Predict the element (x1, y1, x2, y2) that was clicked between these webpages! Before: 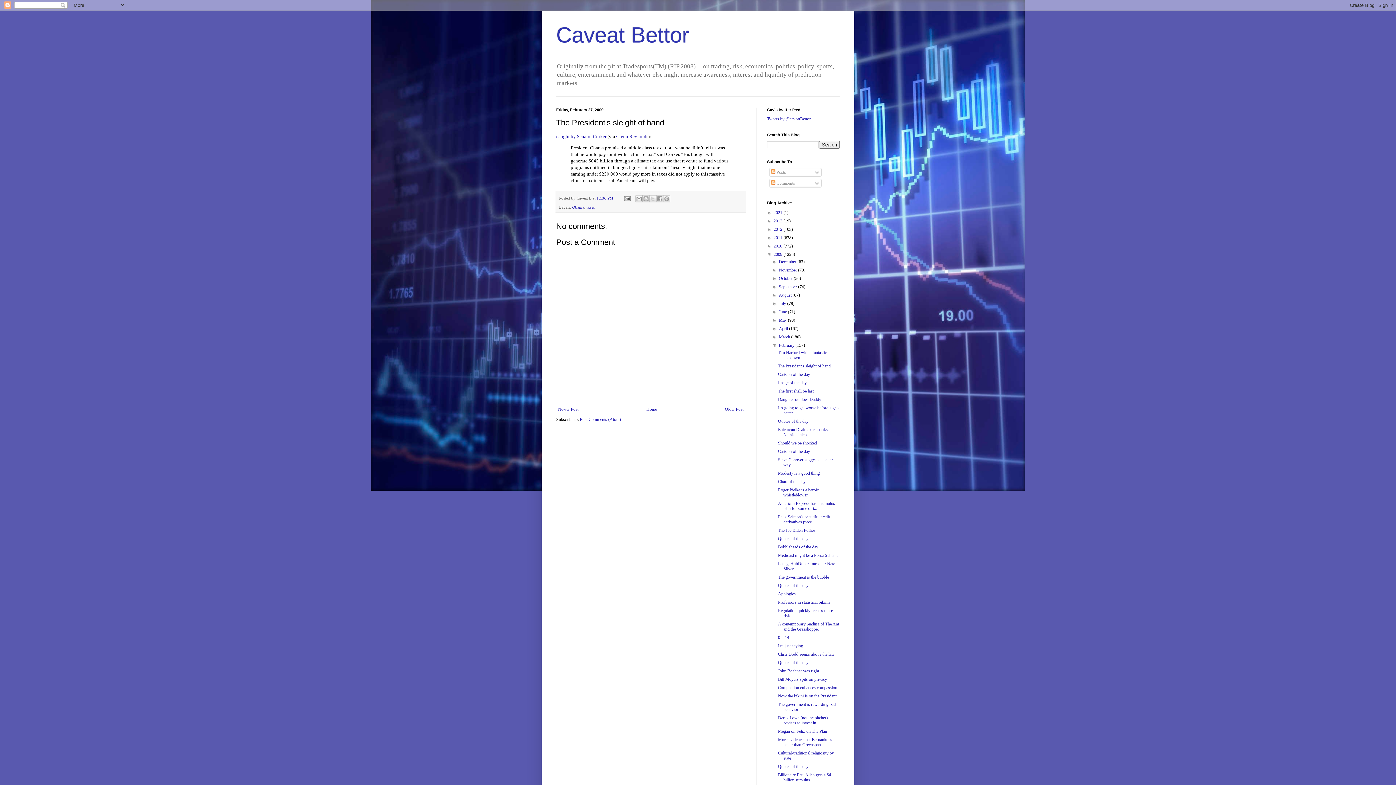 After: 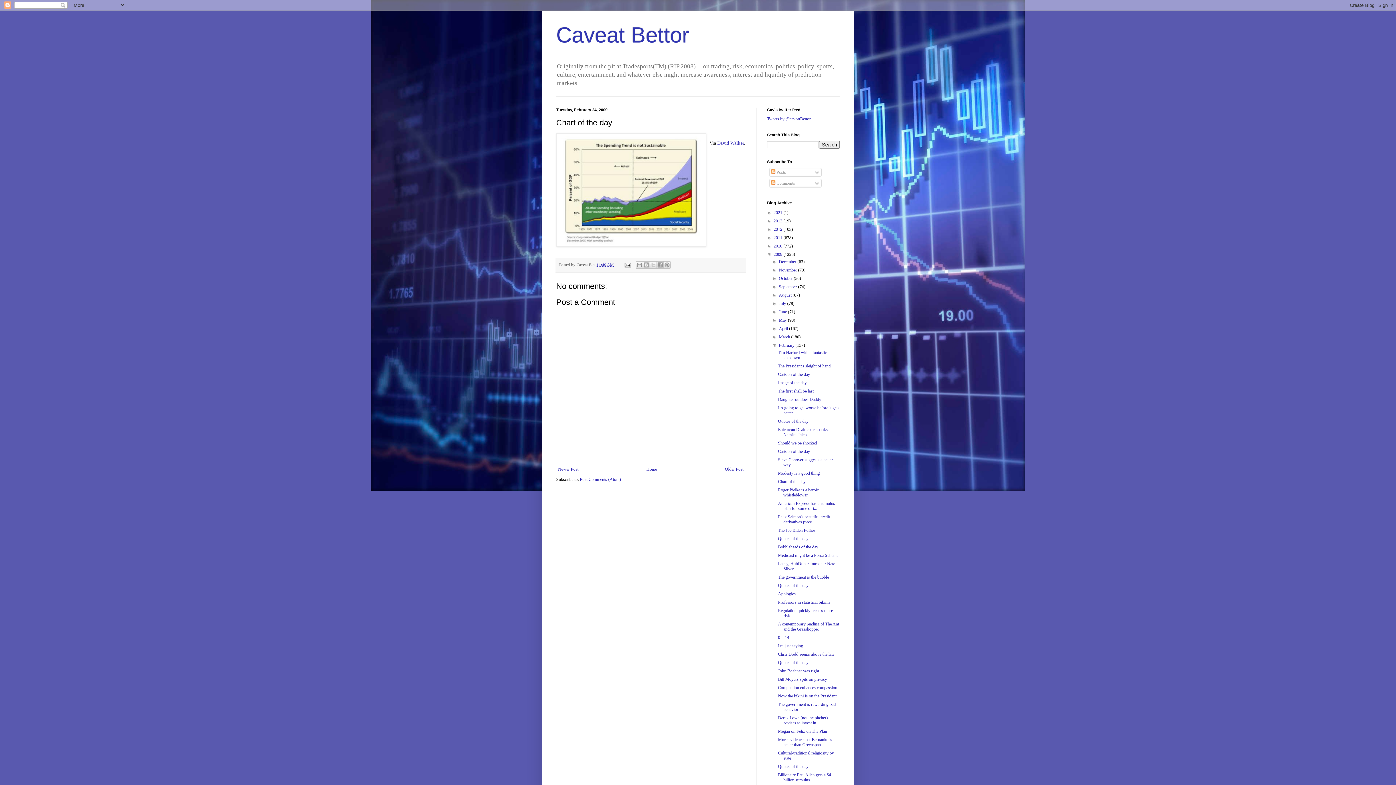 Action: label: Chart of the day bbox: (778, 479, 805, 484)